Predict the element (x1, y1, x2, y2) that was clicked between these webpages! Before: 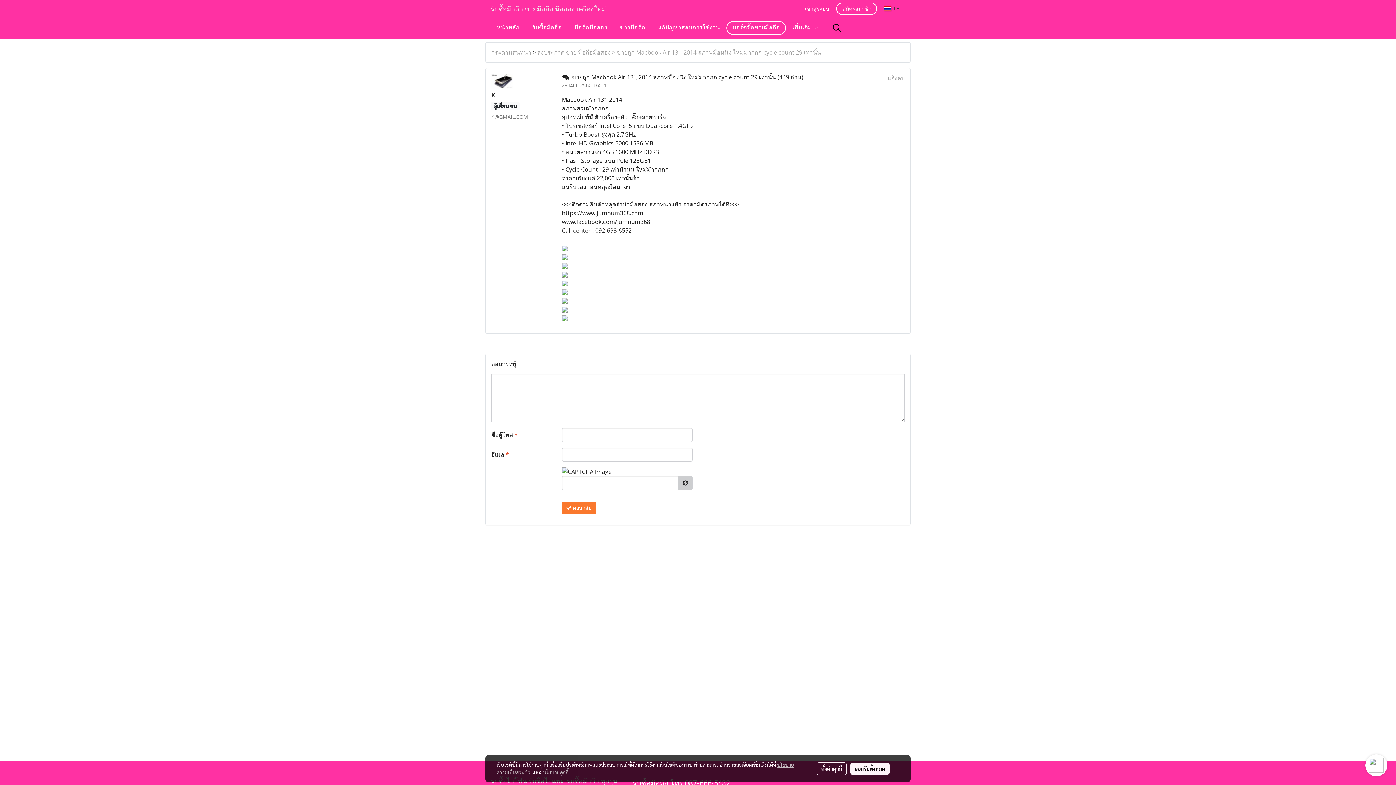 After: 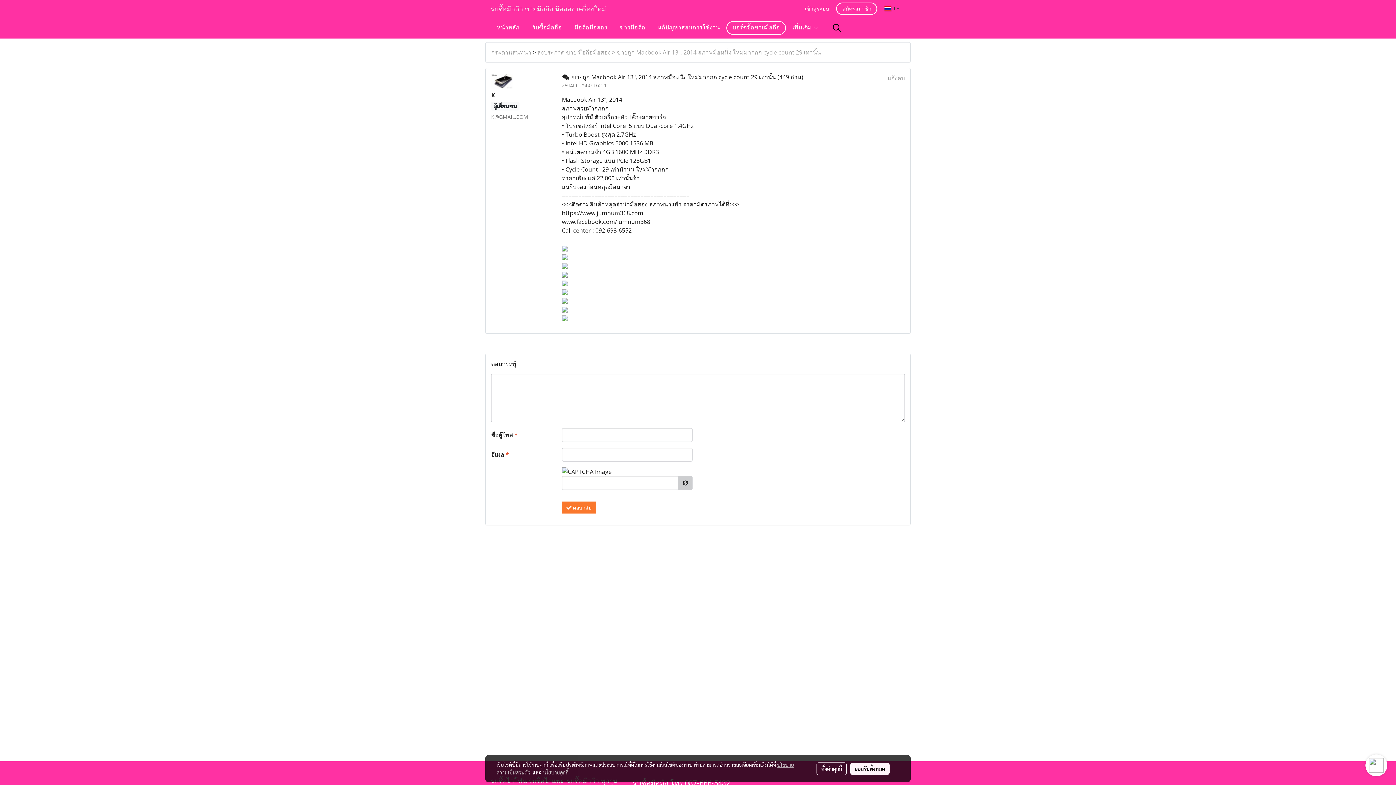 Action: bbox: (562, 287, 567, 295)